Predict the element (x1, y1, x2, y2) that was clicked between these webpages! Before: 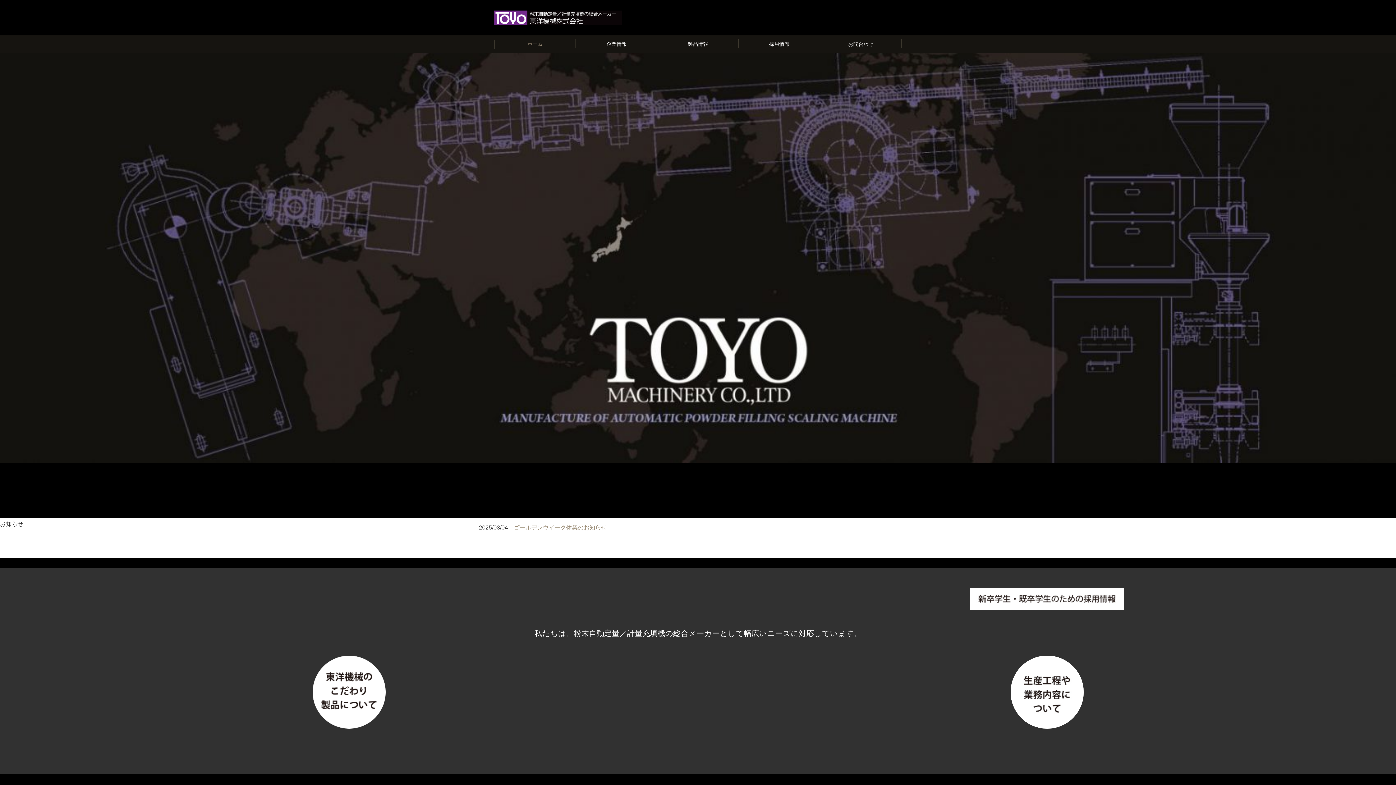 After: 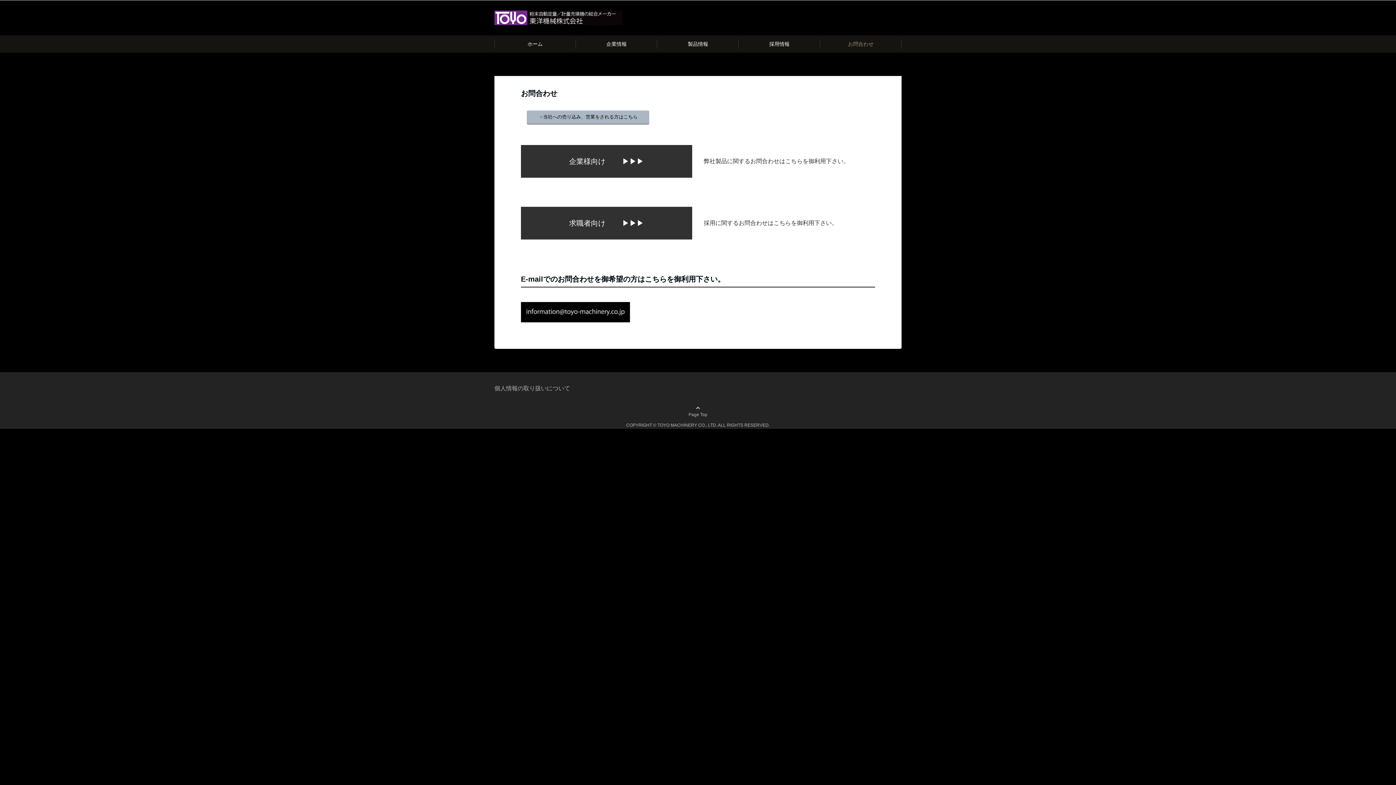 Action: label: お問合わせ bbox: (820, 35, 901, 52)